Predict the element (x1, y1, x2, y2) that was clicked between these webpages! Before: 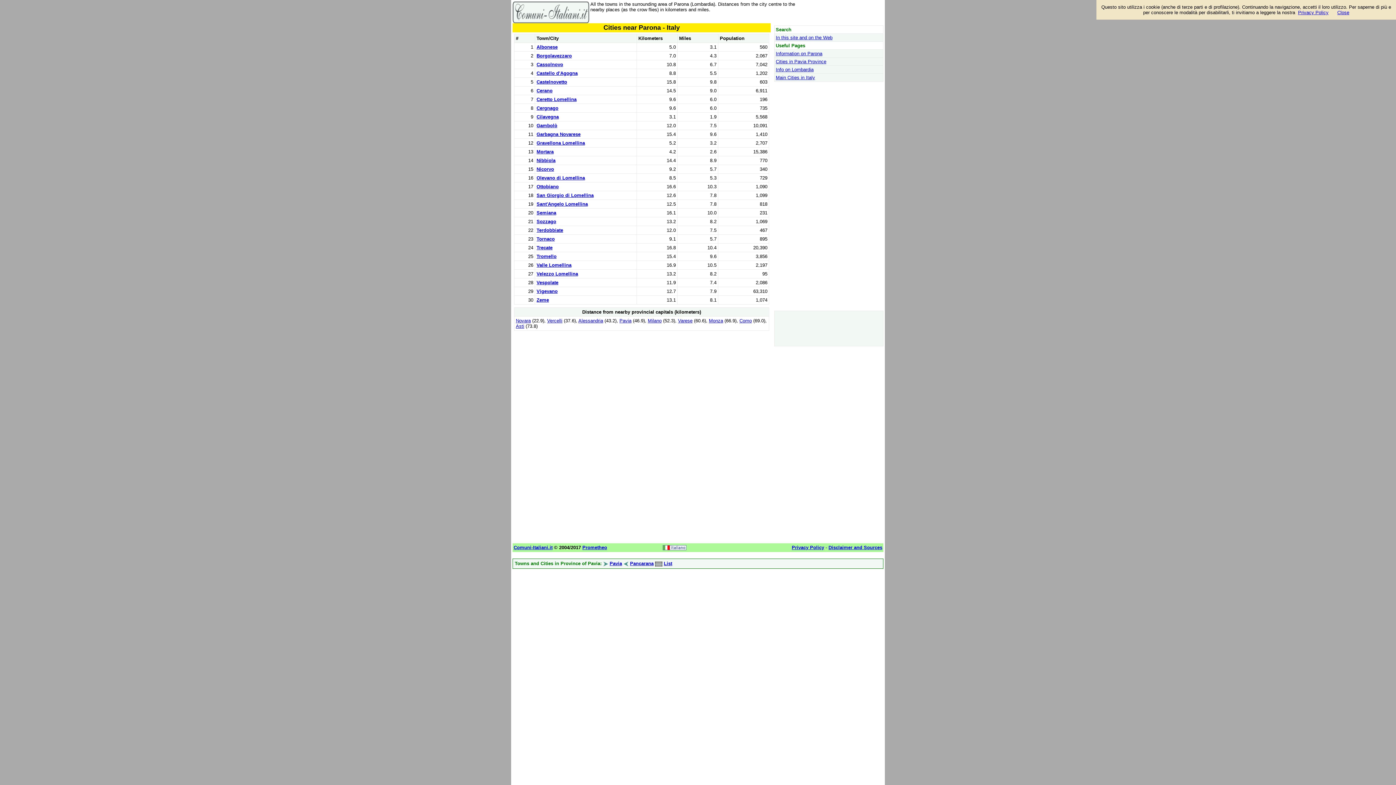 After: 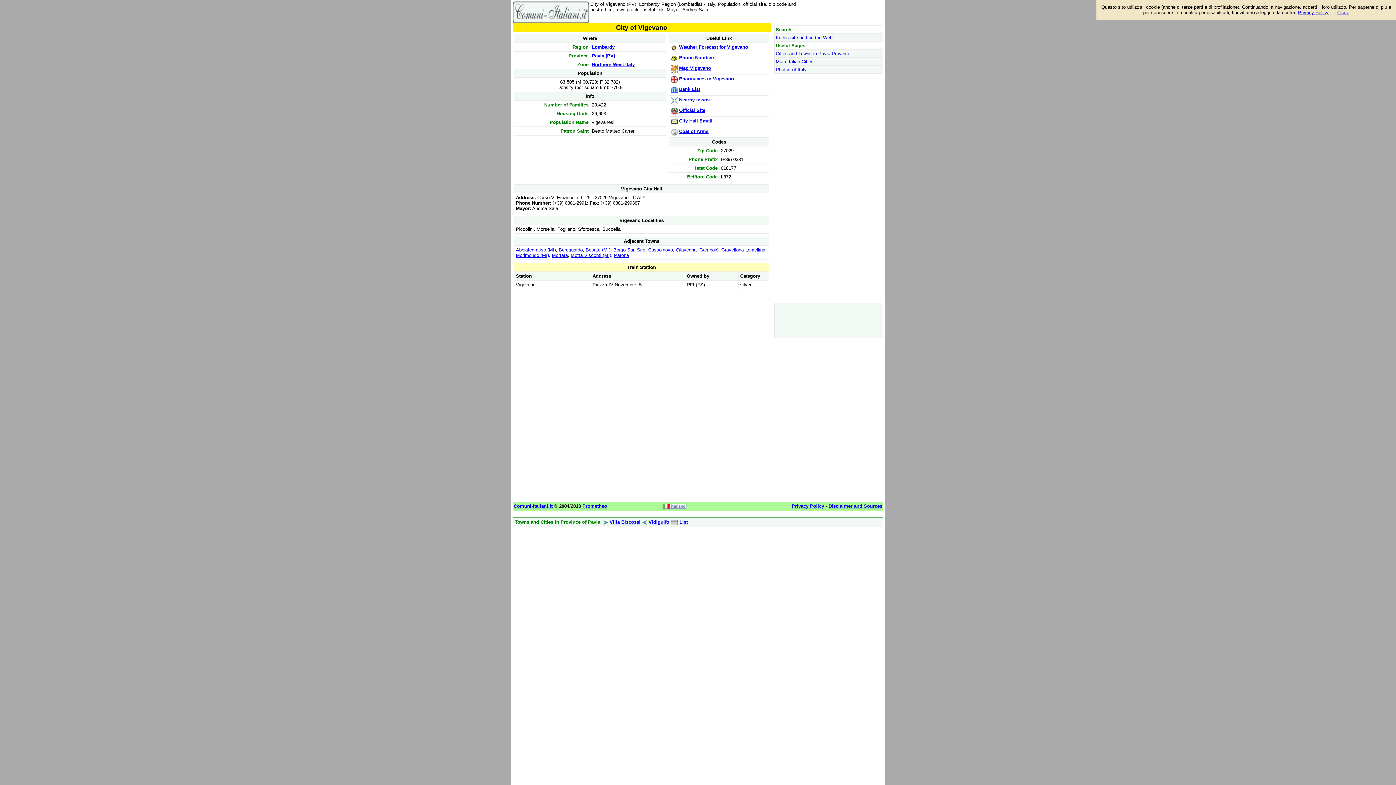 Action: label: Vigevano bbox: (536, 288, 557, 294)